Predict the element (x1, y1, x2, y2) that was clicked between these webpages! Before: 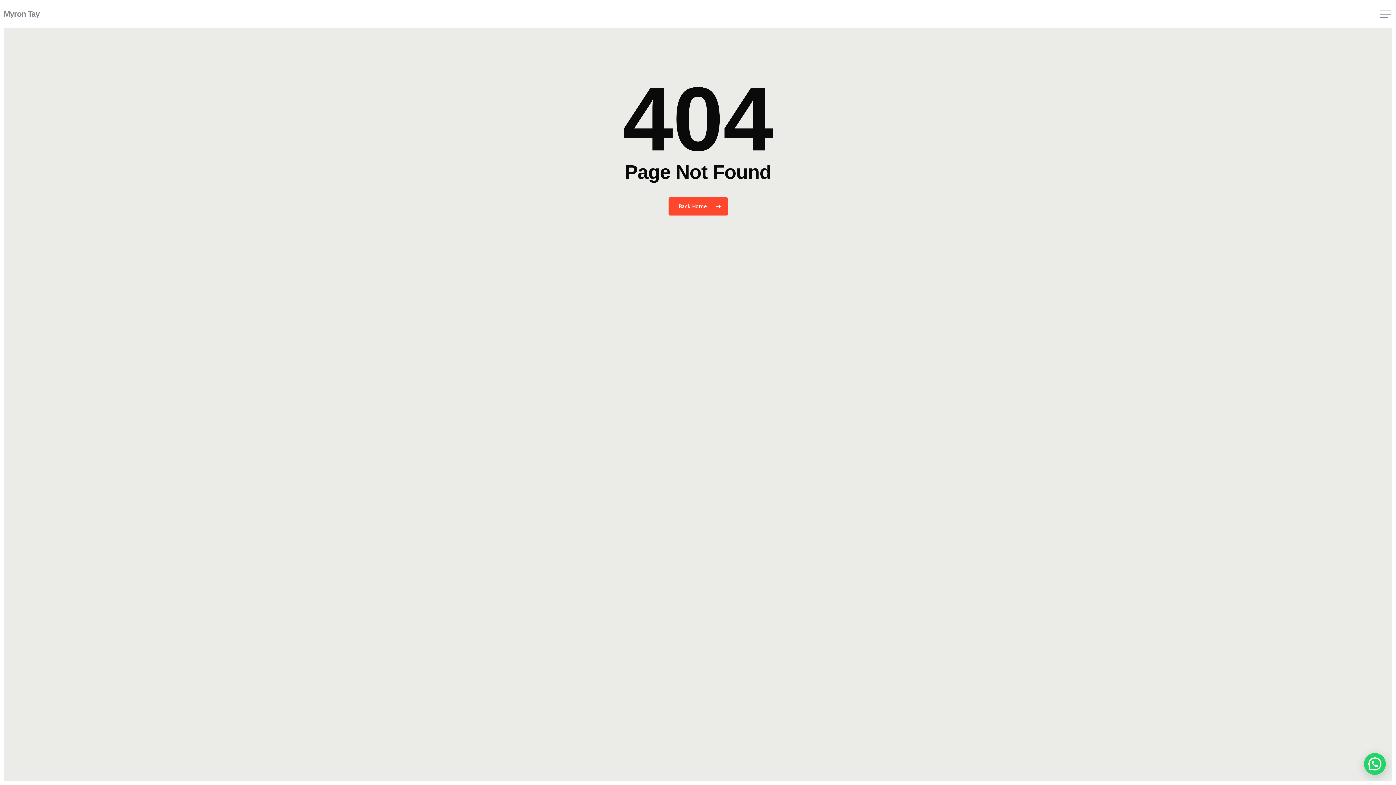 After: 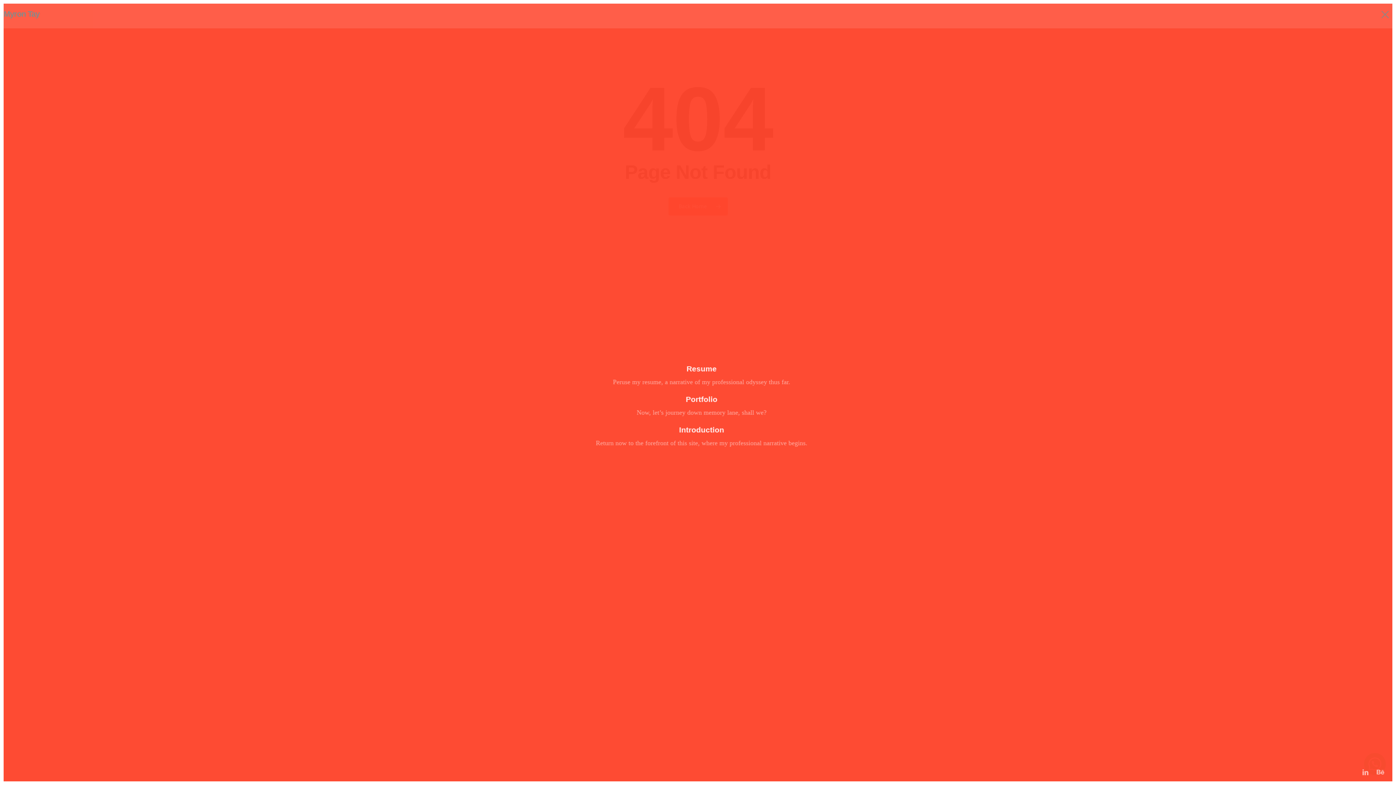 Action: bbox: (1380, 10, 1392, 18) label: Navigation Menu